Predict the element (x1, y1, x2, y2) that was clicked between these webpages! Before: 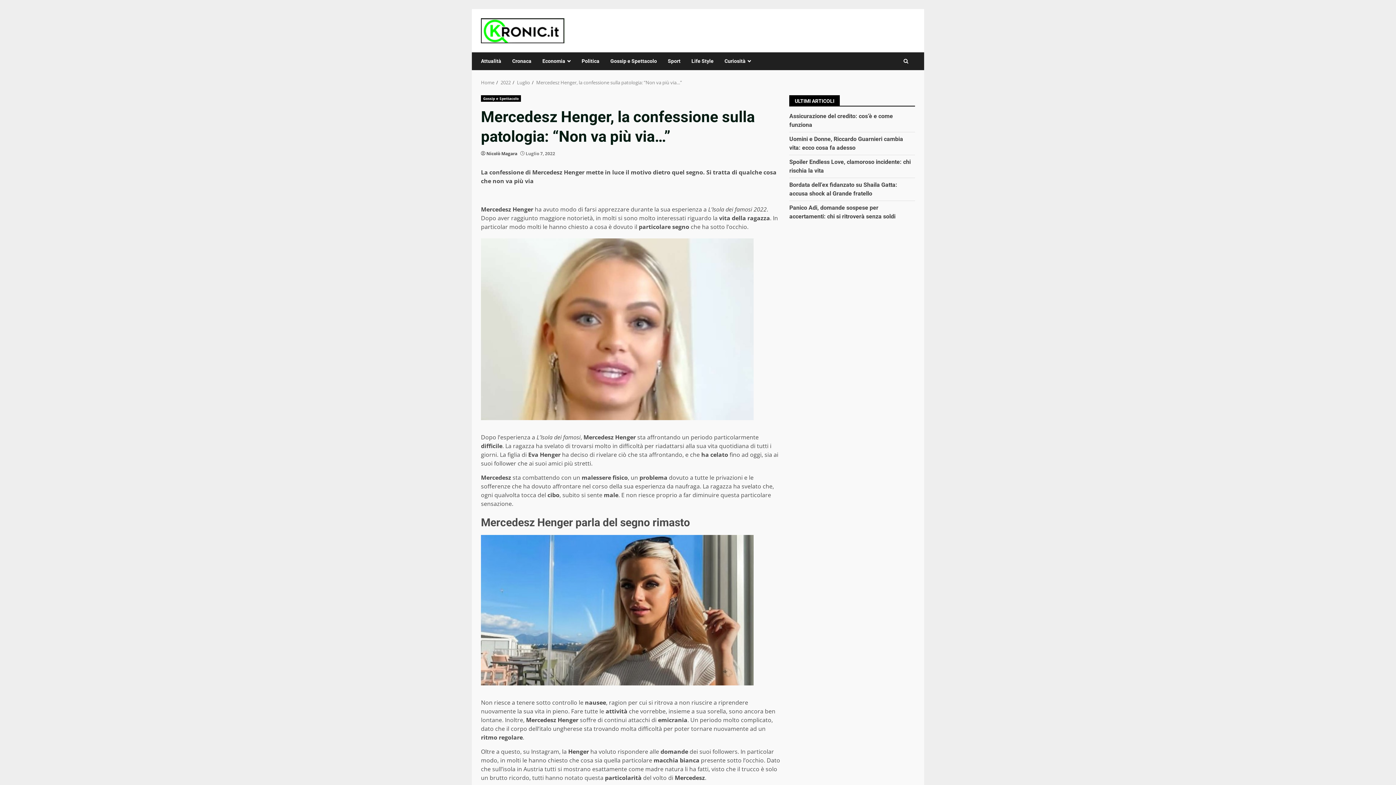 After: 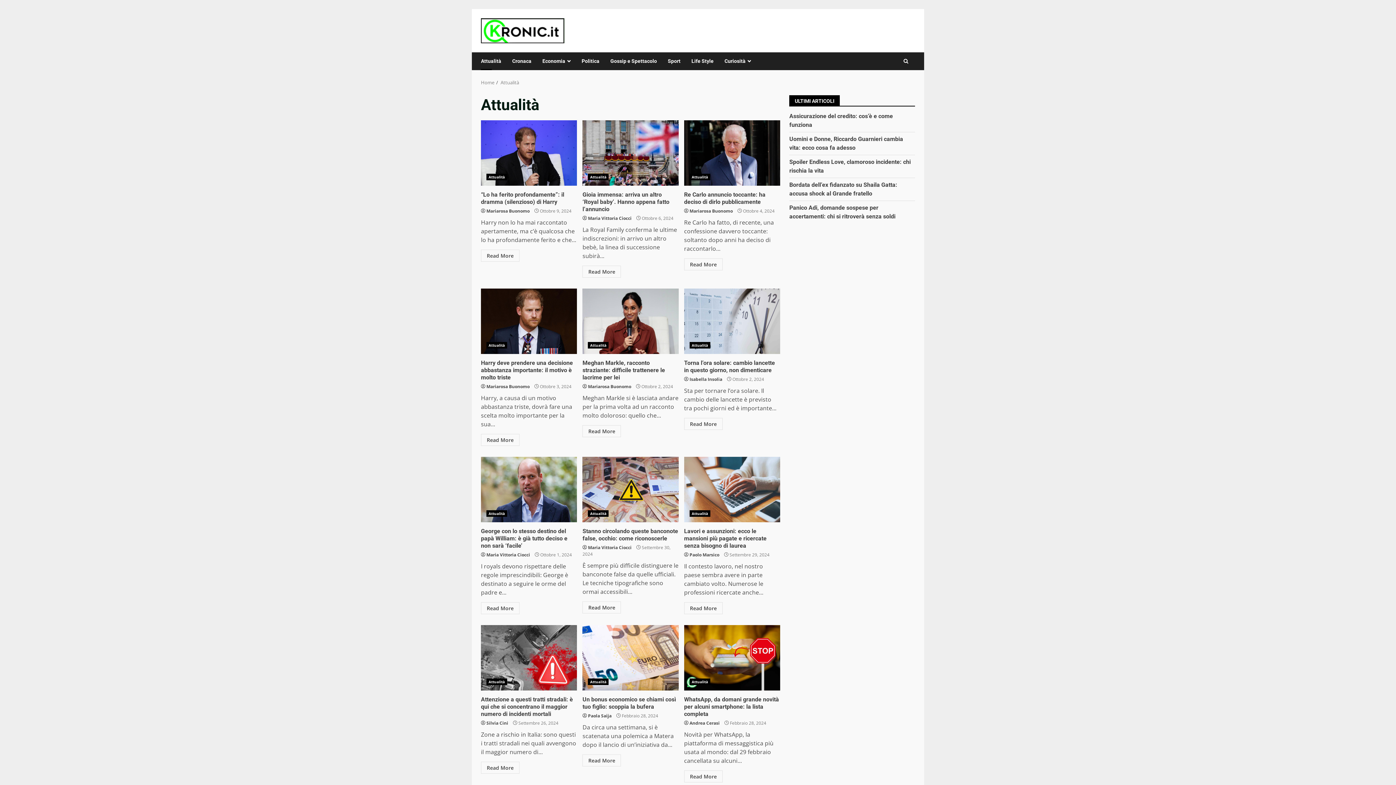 Action: label: Attualità bbox: (481, 52, 506, 70)